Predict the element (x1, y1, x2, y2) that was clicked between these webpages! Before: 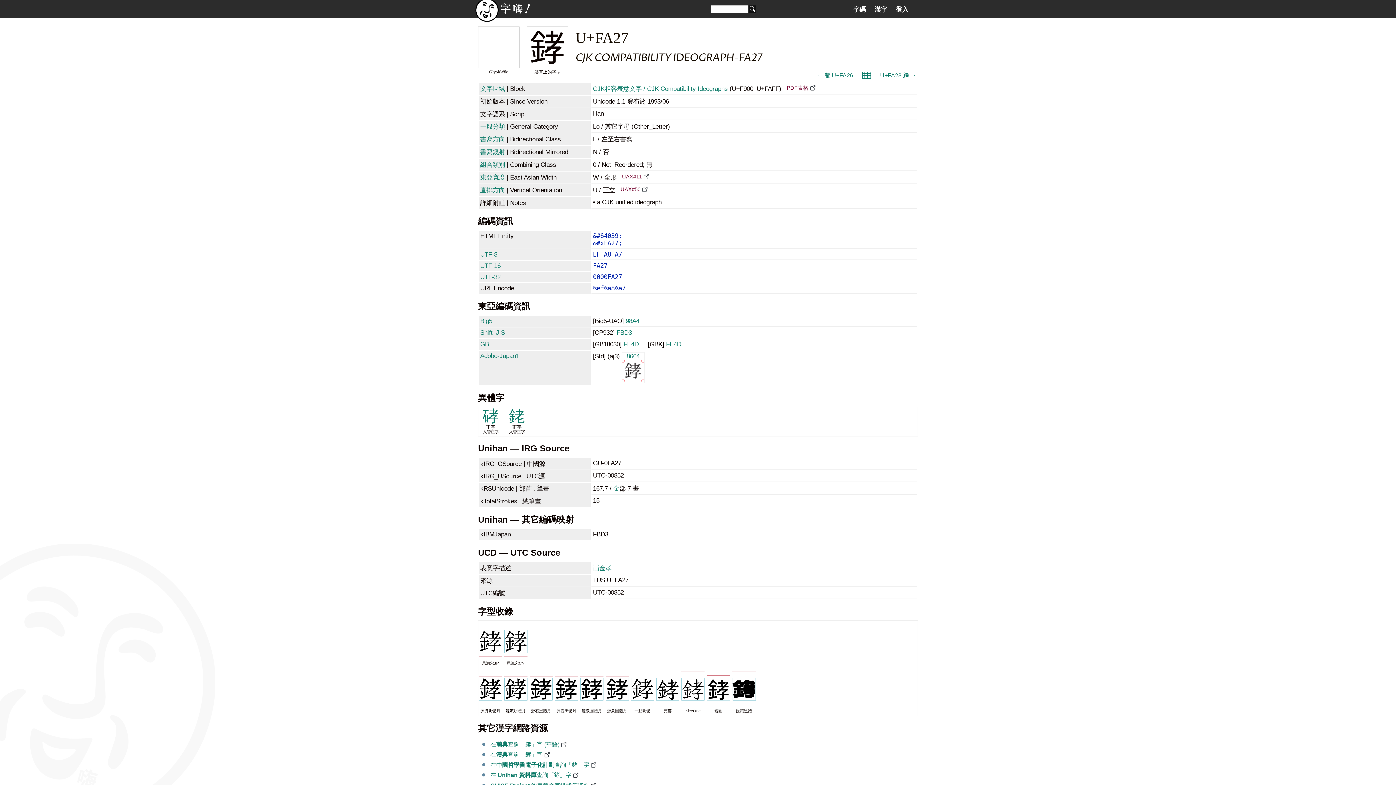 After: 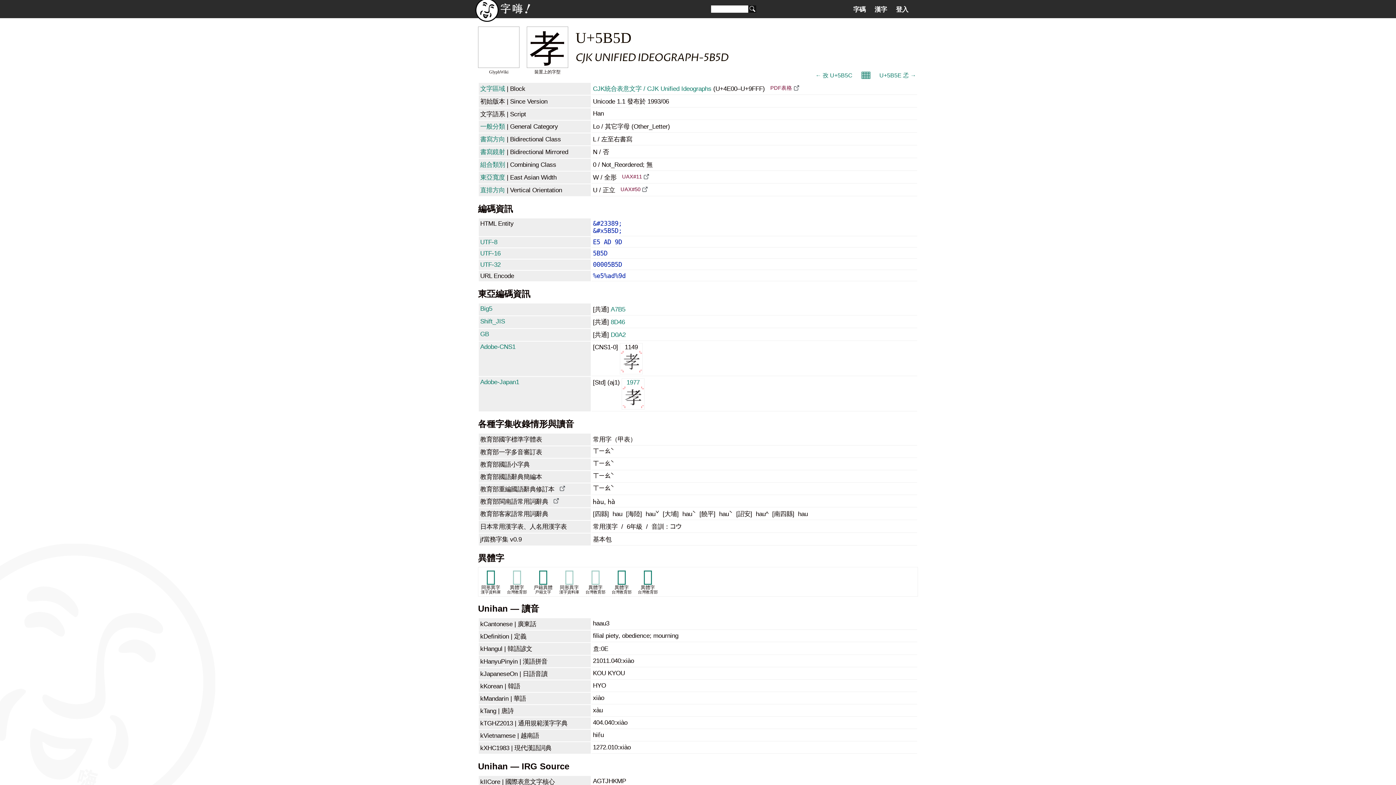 Action: bbox: (605, 564, 611, 571) label: 孝